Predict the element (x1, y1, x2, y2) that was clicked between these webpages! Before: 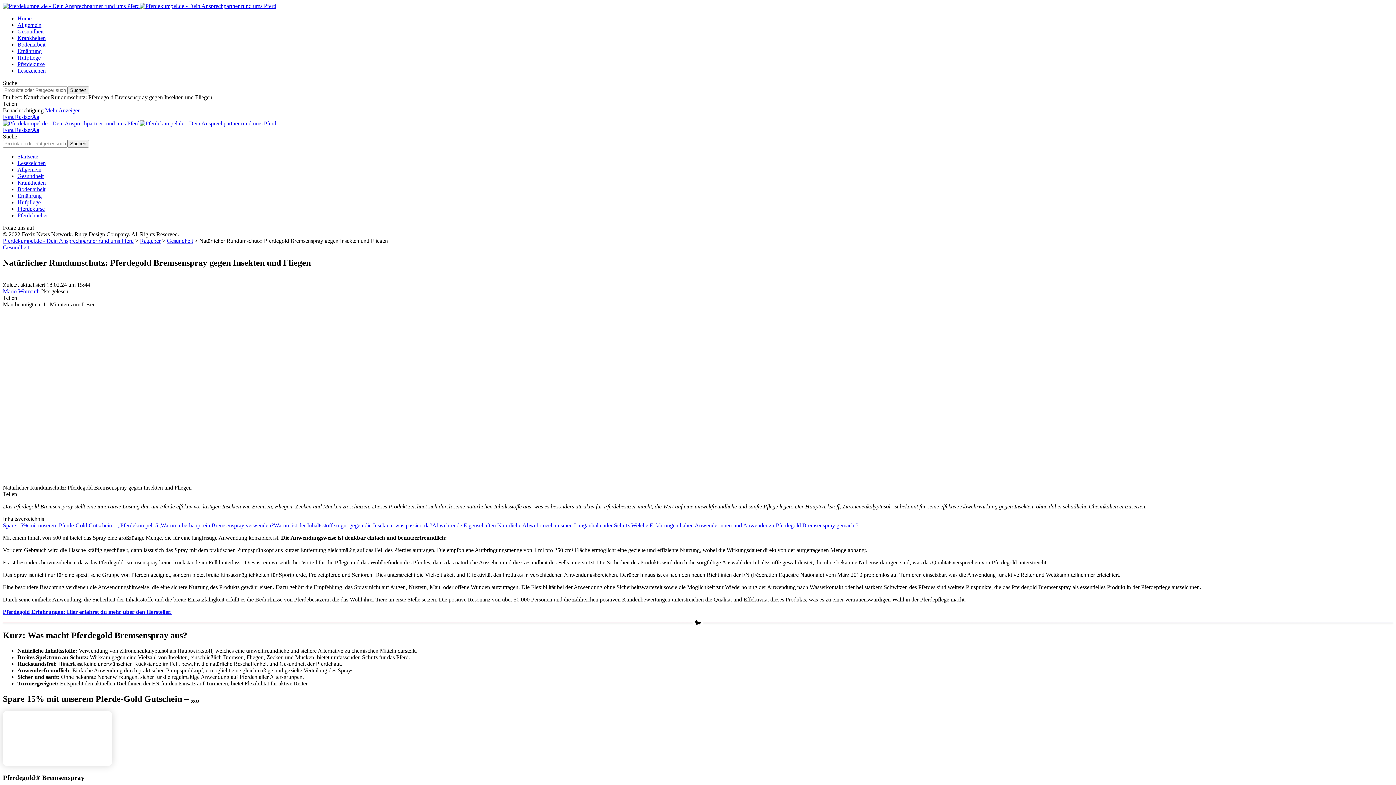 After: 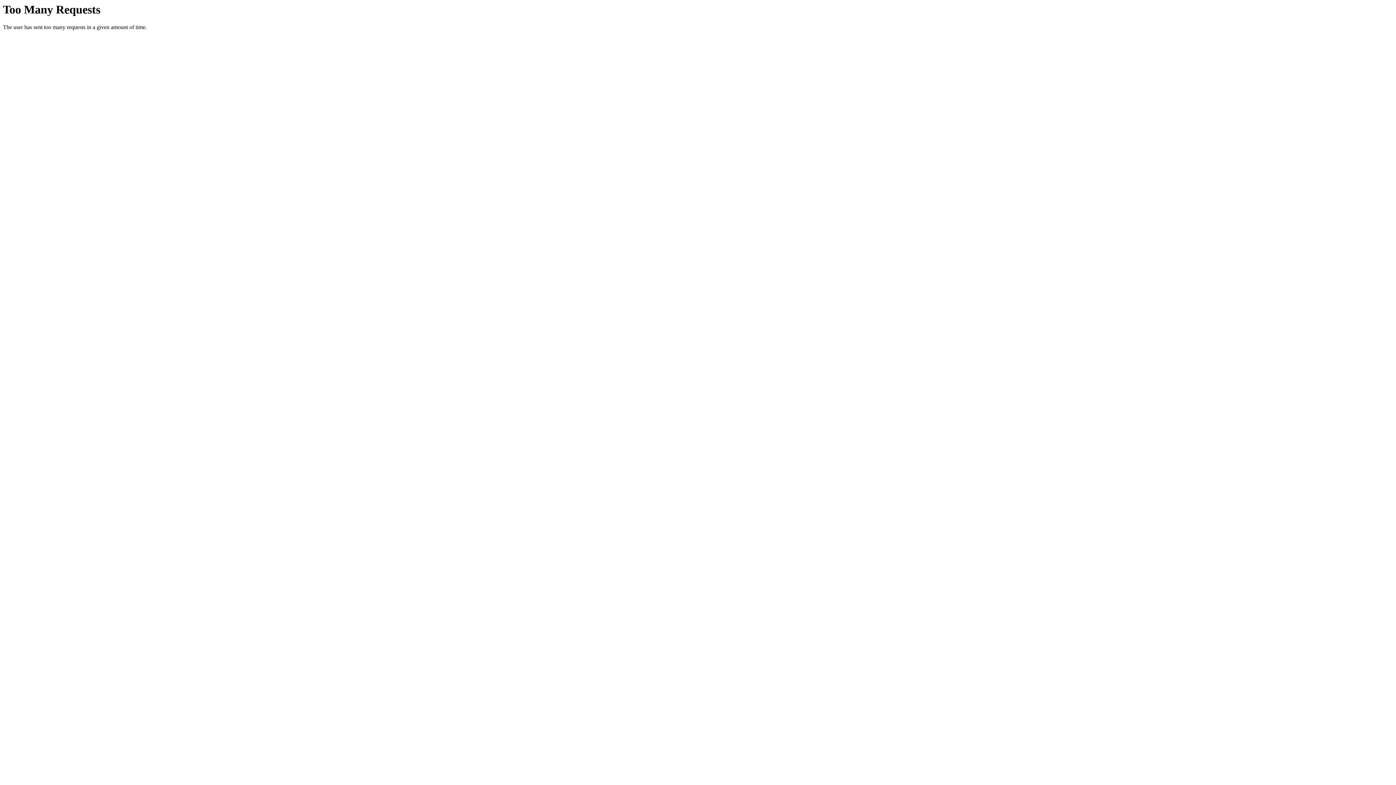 Action: label: Lesezeichen bbox: (17, 67, 45, 73)